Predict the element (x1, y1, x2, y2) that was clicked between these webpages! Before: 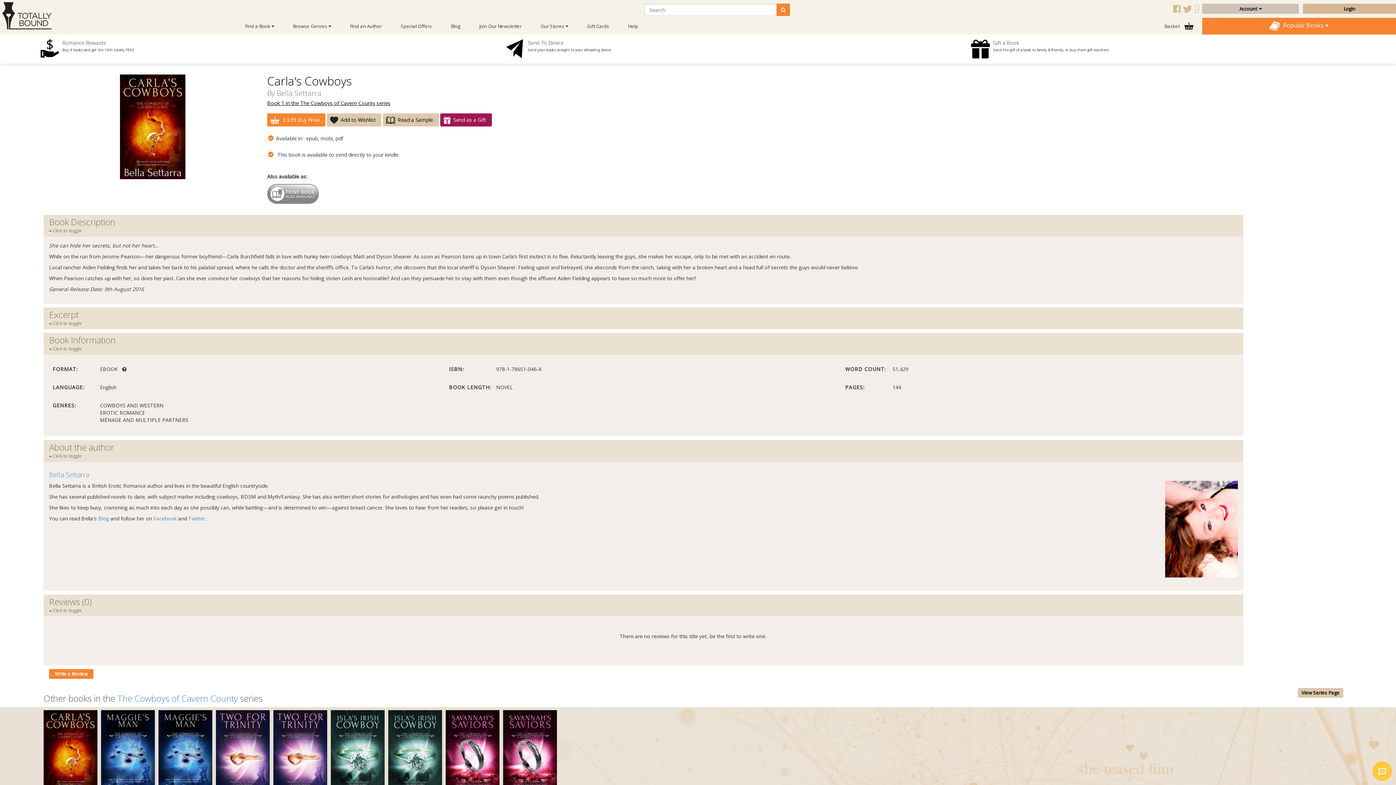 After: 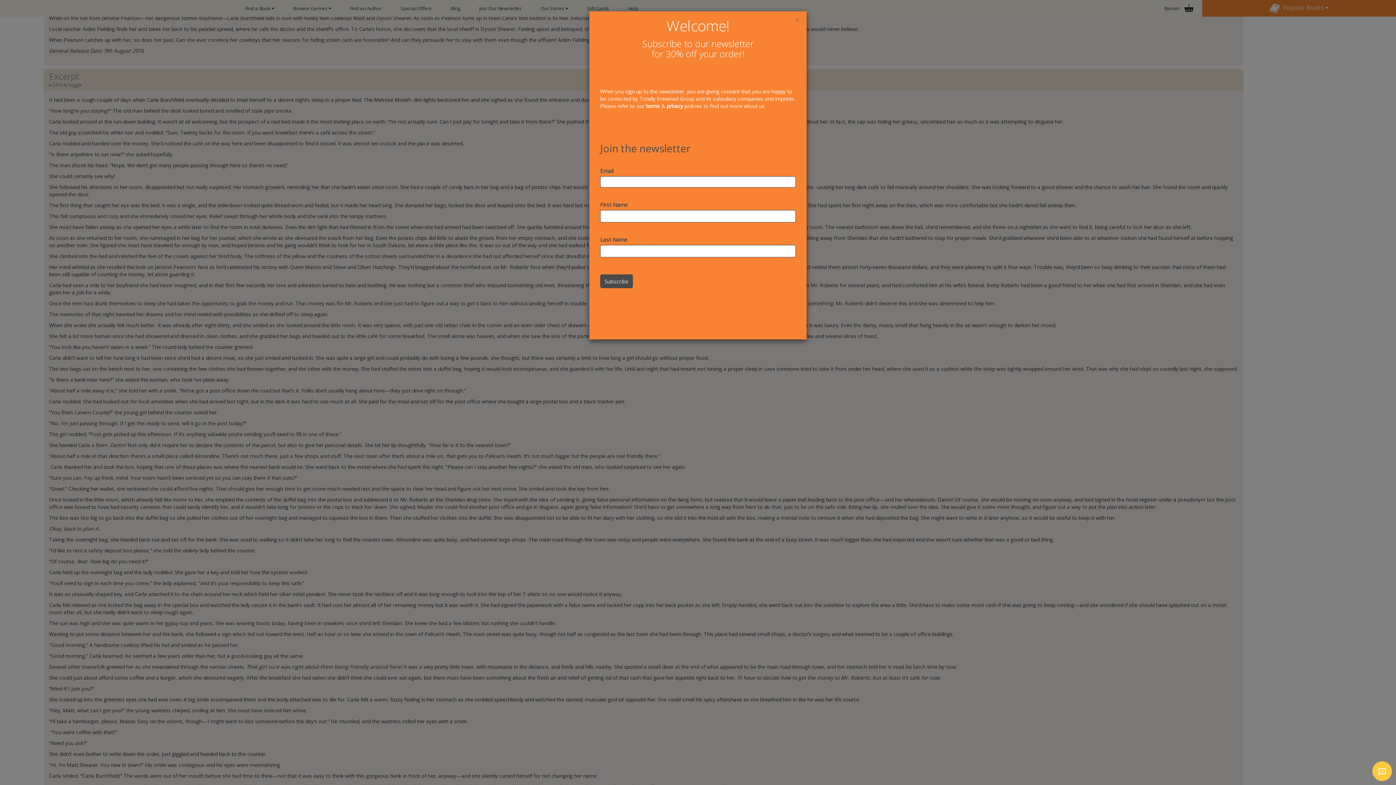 Action: bbox: (382, 113, 438, 126) label: Read a Sample